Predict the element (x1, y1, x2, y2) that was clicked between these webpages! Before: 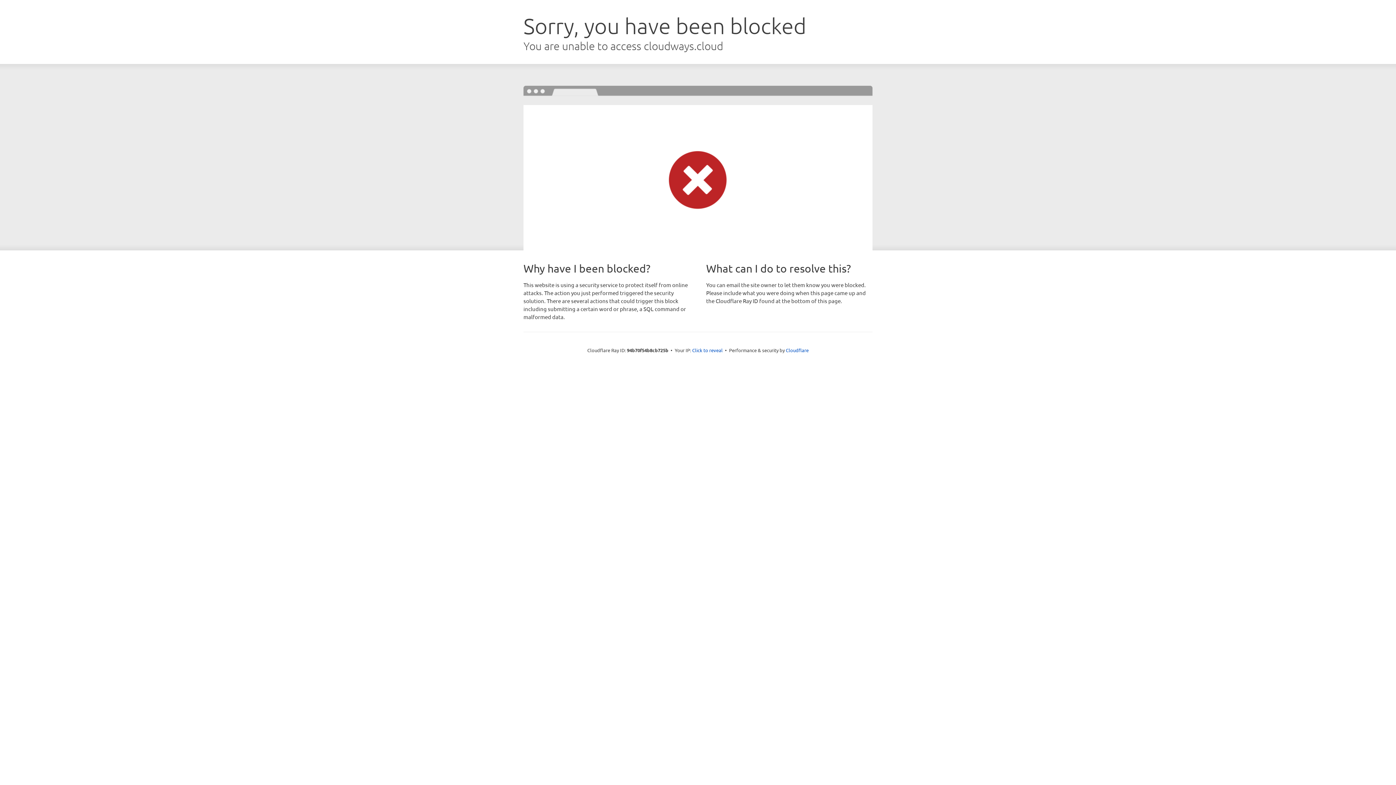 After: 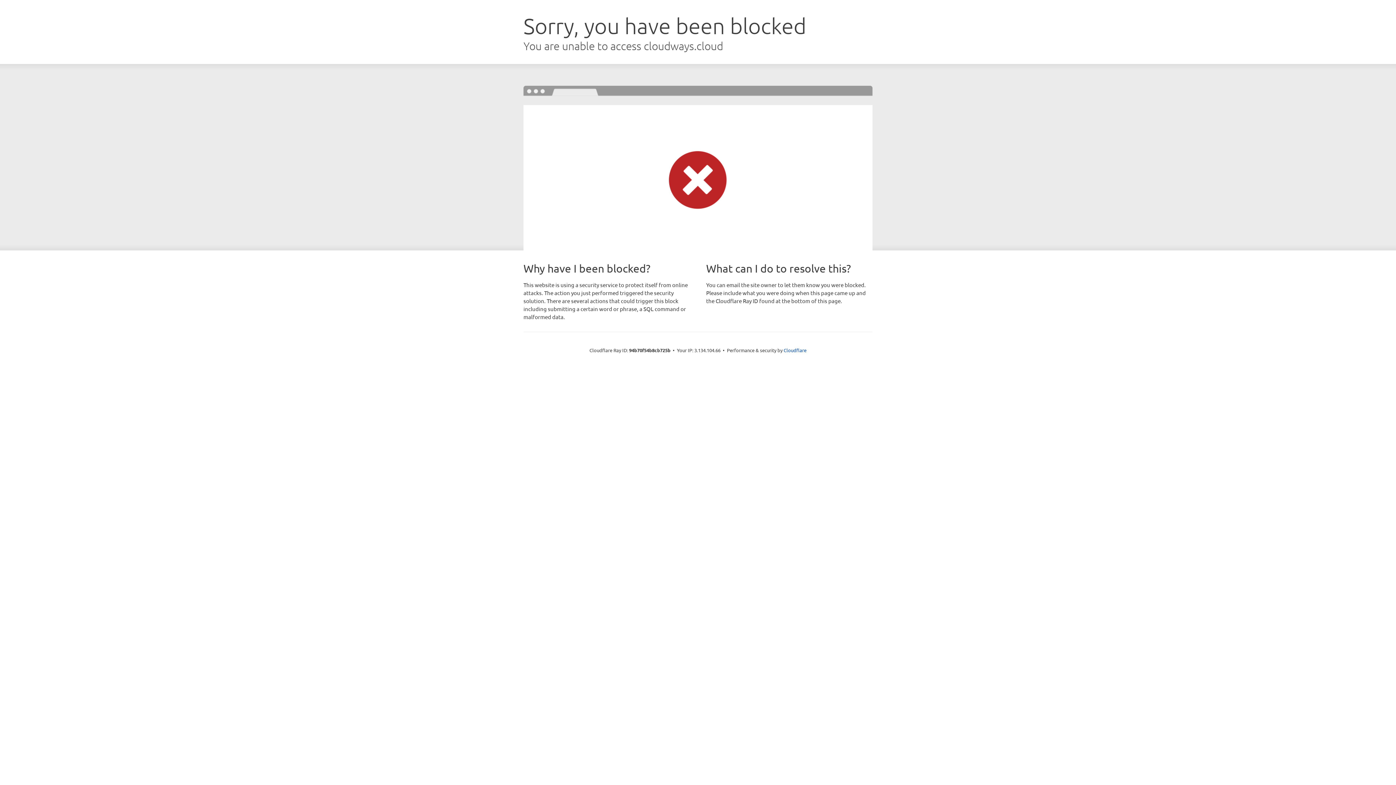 Action: bbox: (692, 346, 722, 353) label: Click to reveal